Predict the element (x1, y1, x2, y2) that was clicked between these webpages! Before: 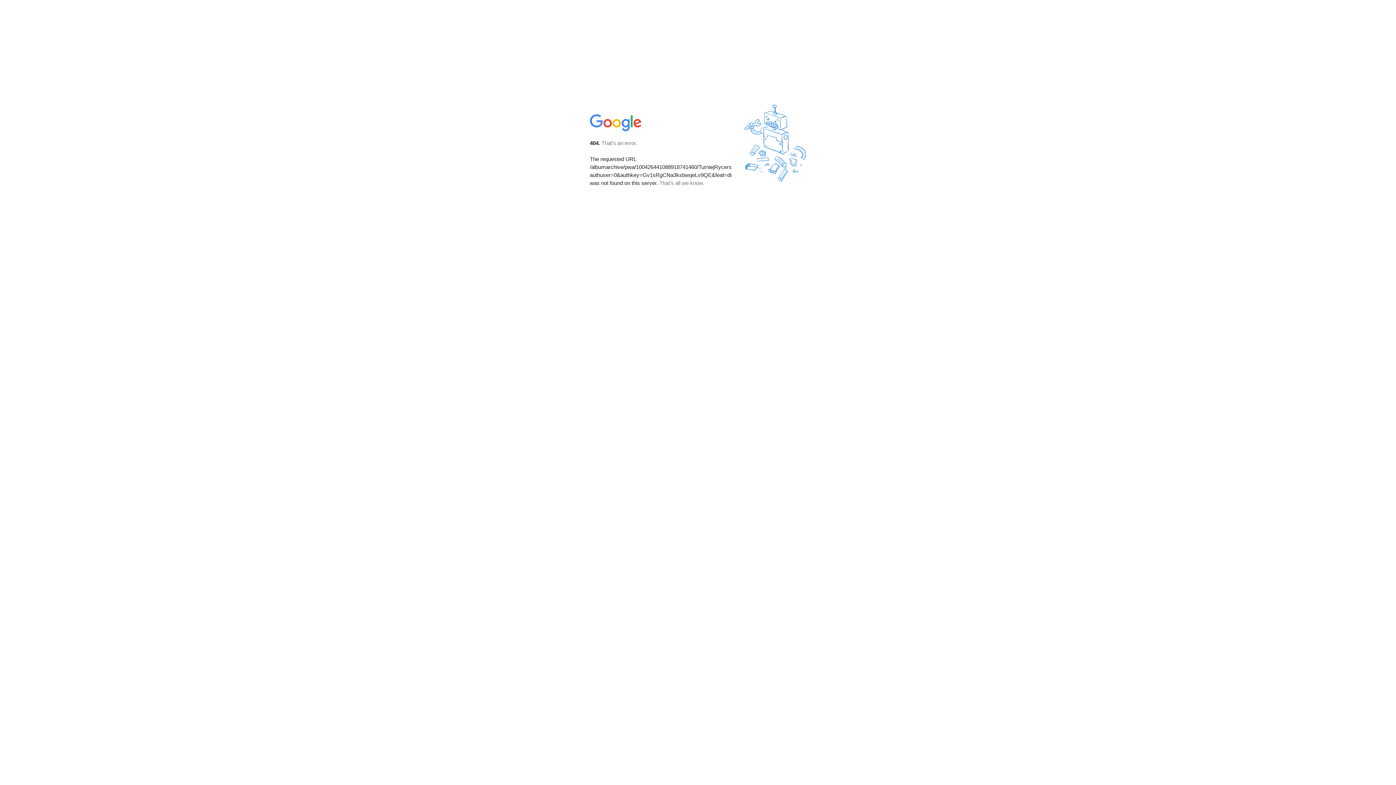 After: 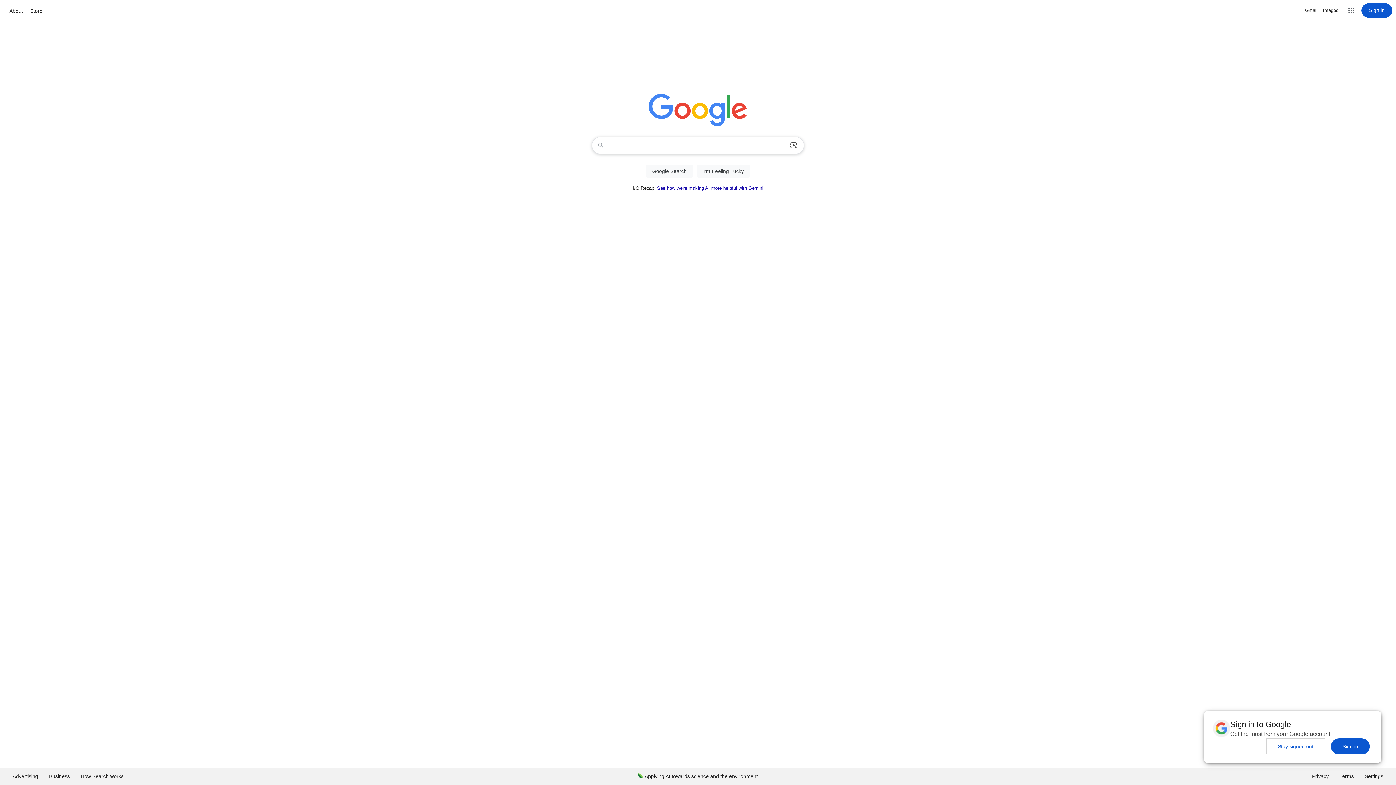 Action: bbox: (590, 127, 642, 134)